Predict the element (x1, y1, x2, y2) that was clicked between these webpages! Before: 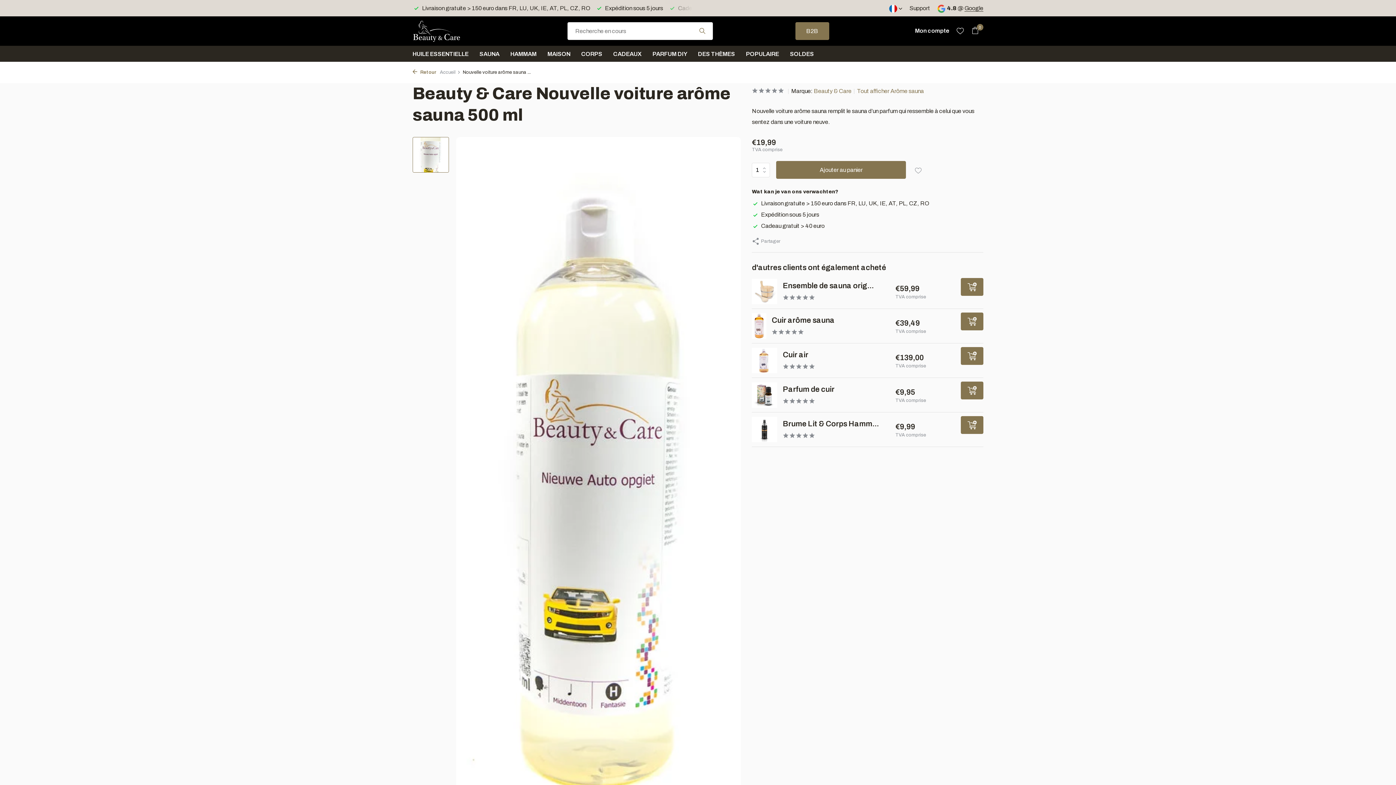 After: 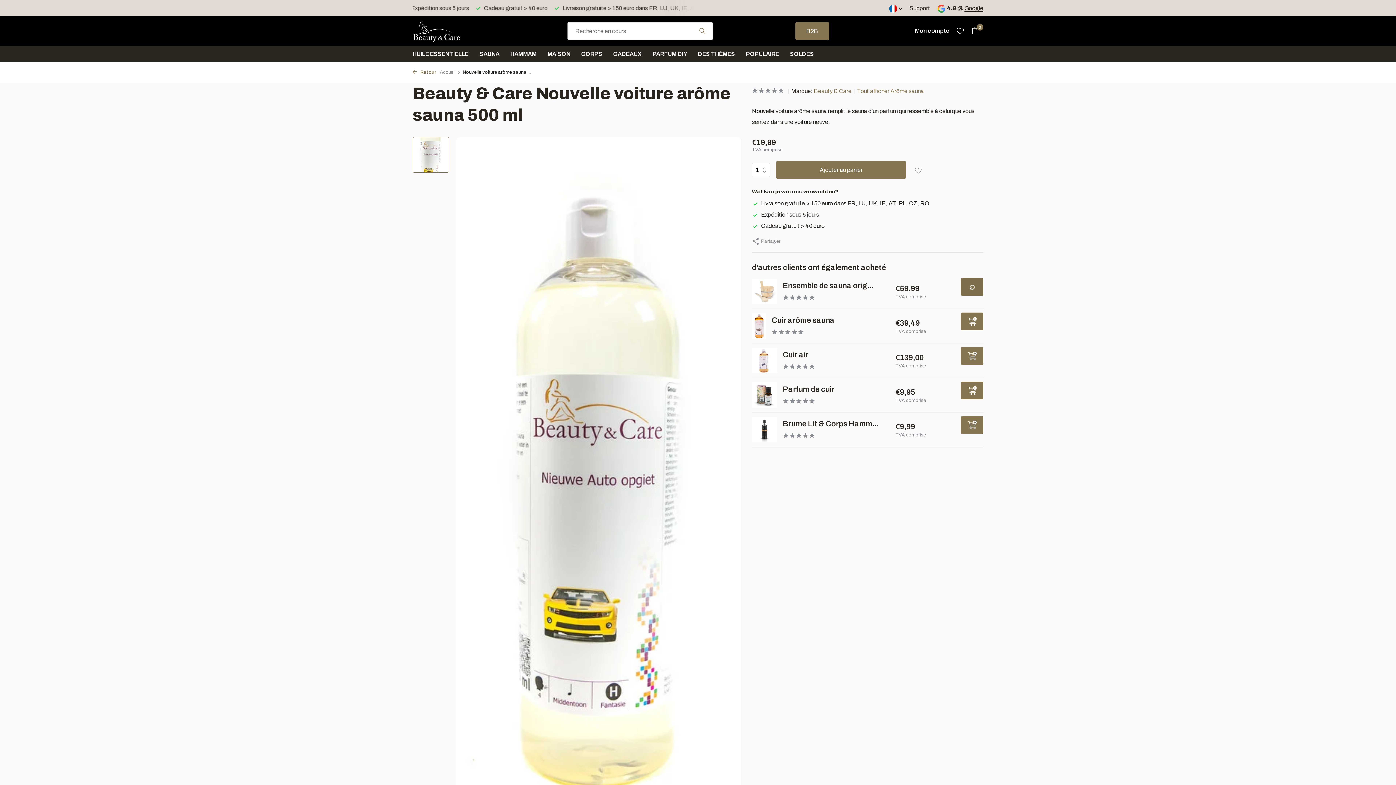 Action: bbox: (961, 278, 983, 296) label: Ajouter